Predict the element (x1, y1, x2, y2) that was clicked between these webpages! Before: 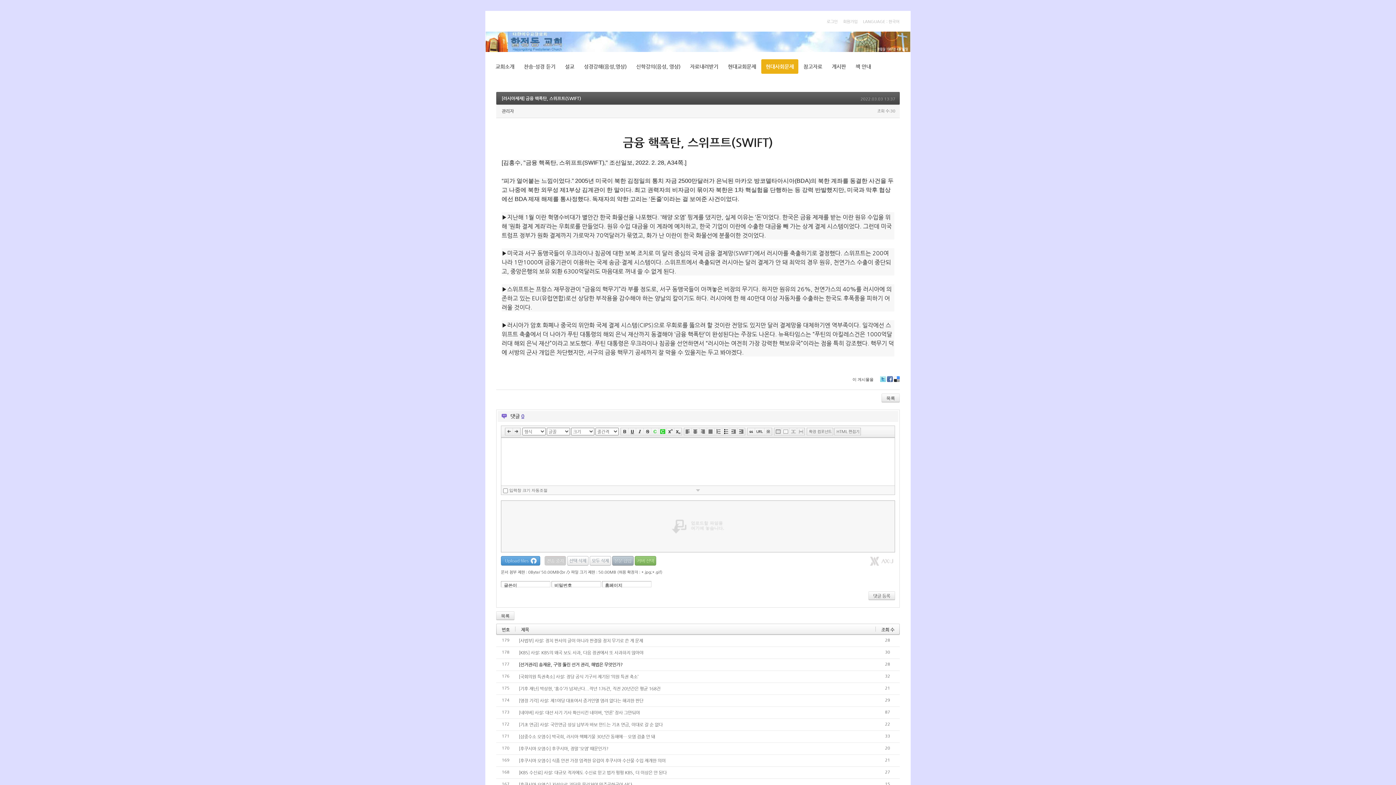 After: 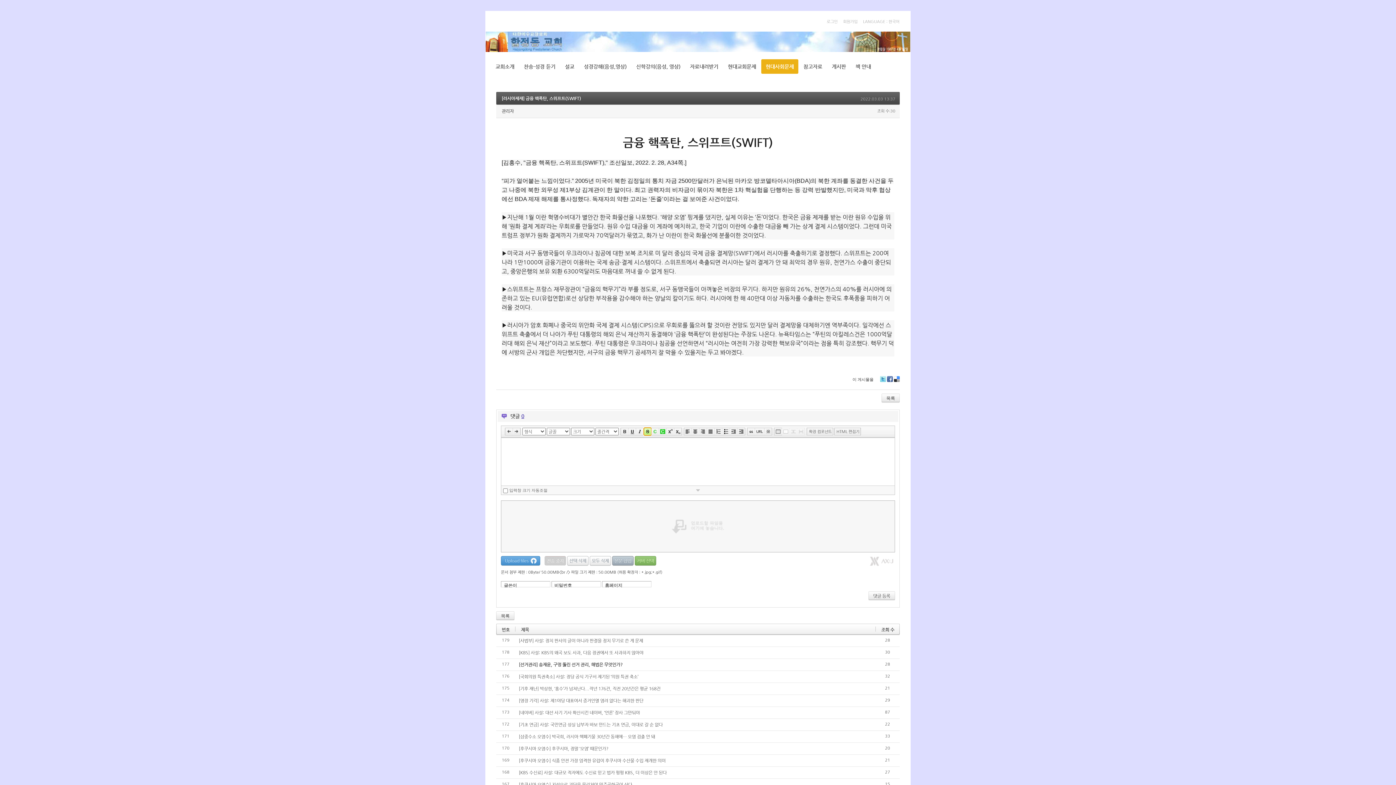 Action: bbox: (644, 428, 651, 435)